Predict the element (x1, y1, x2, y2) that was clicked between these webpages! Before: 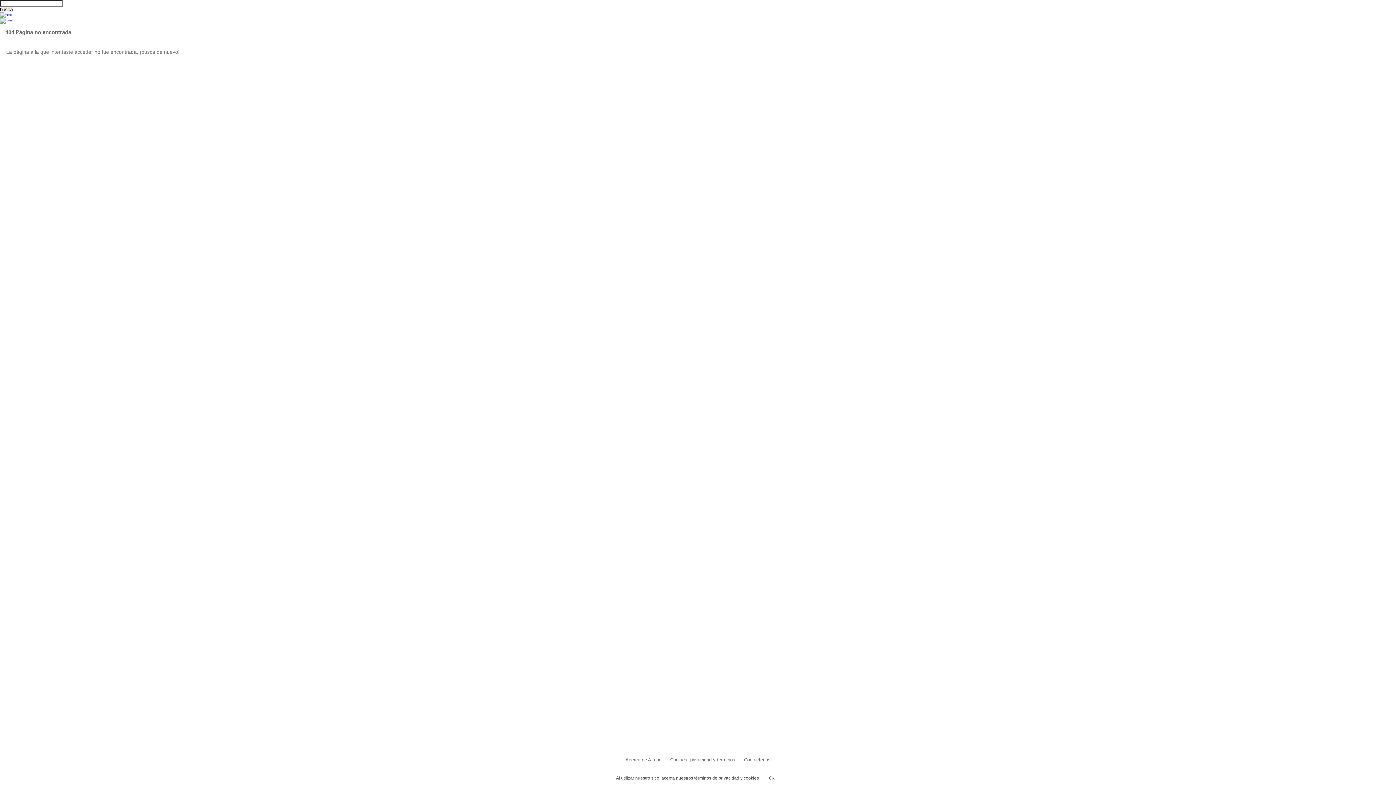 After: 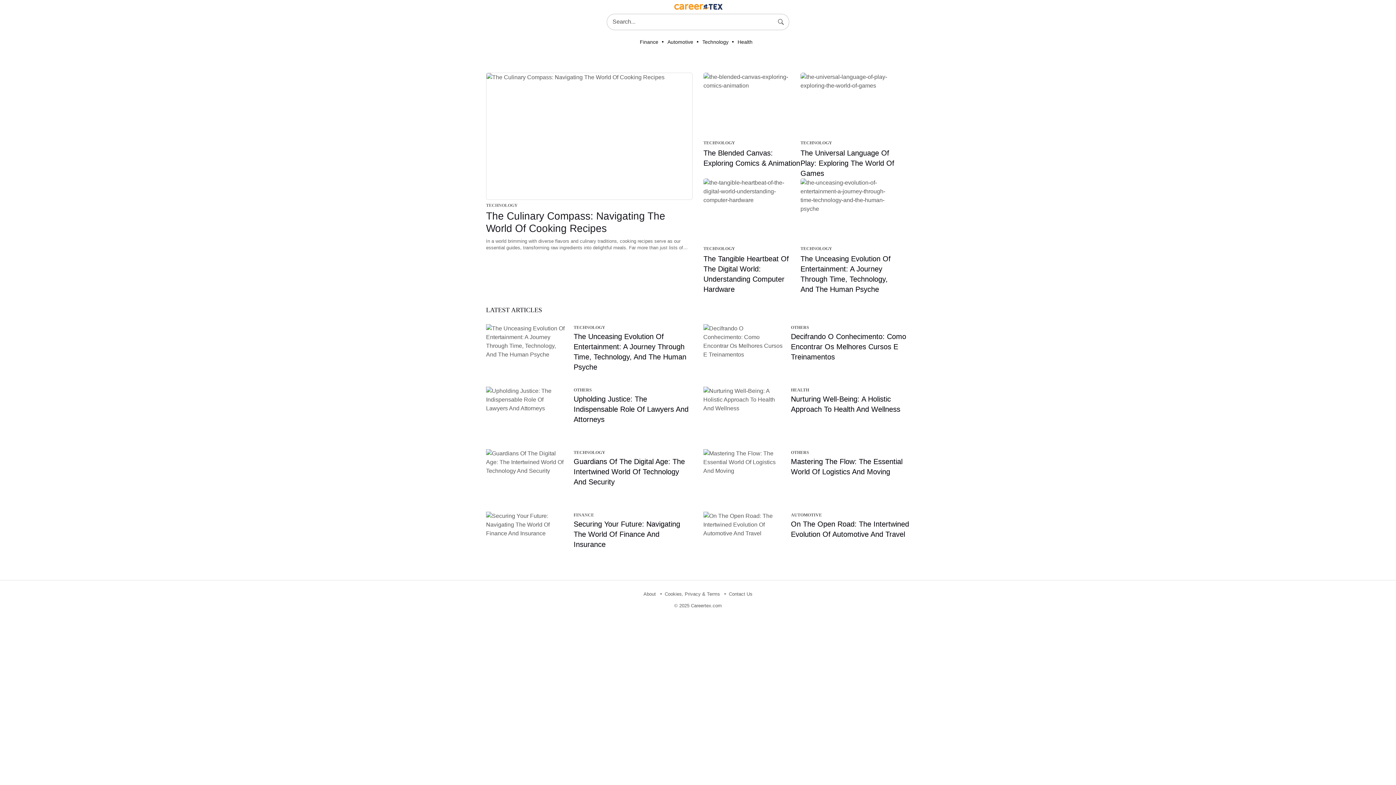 Action: bbox: (0, 18, 1396, 24)